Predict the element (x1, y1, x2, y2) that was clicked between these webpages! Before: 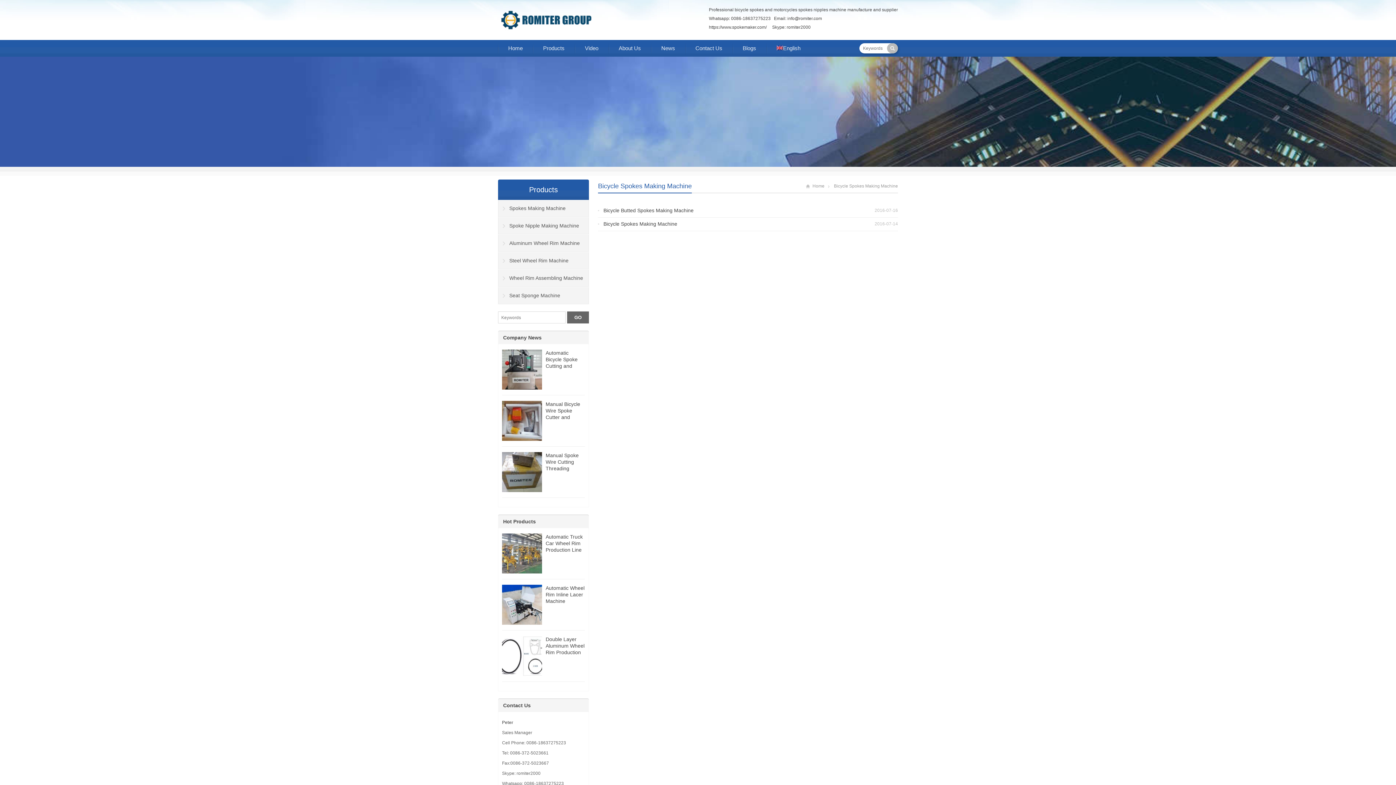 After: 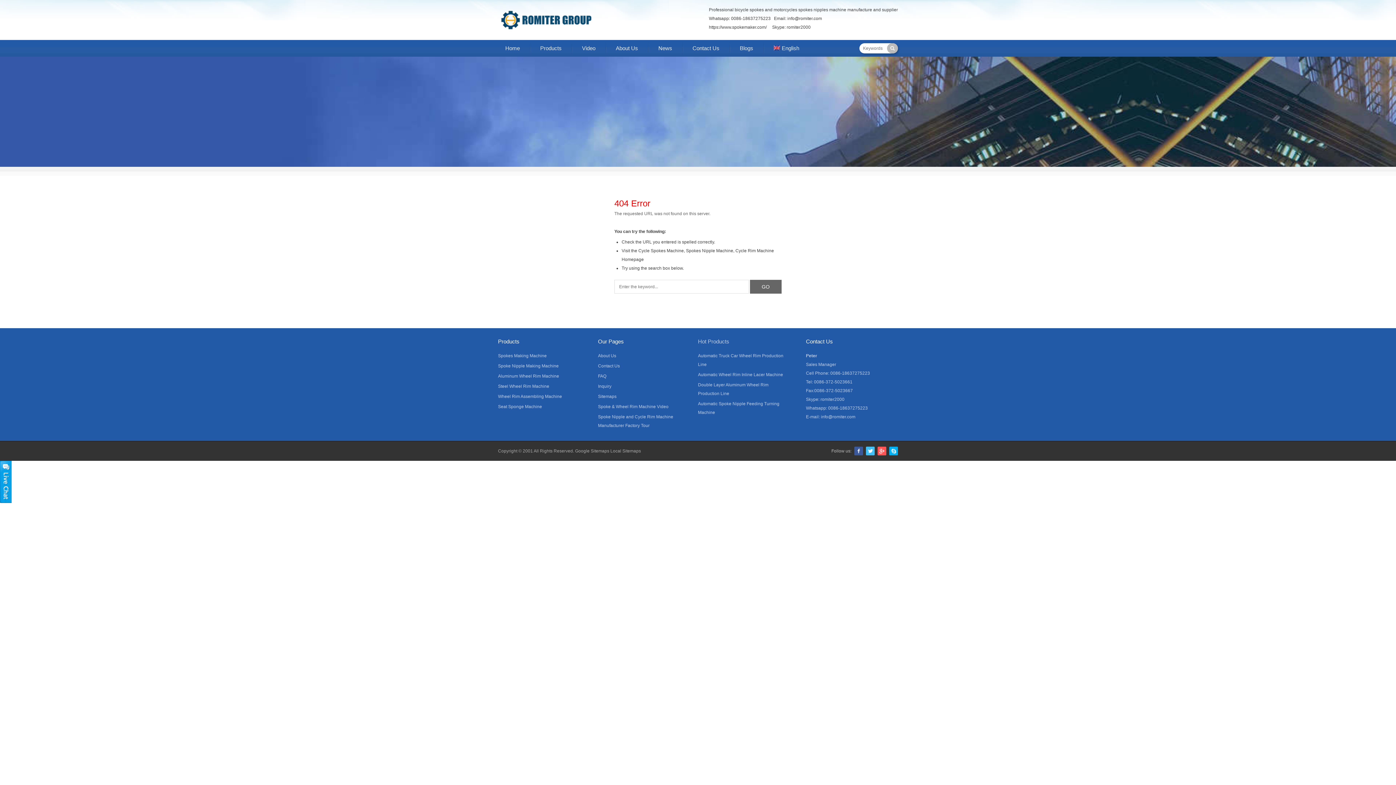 Action: bbox: (774, 16, 822, 21) label: Email: info@romiter.com